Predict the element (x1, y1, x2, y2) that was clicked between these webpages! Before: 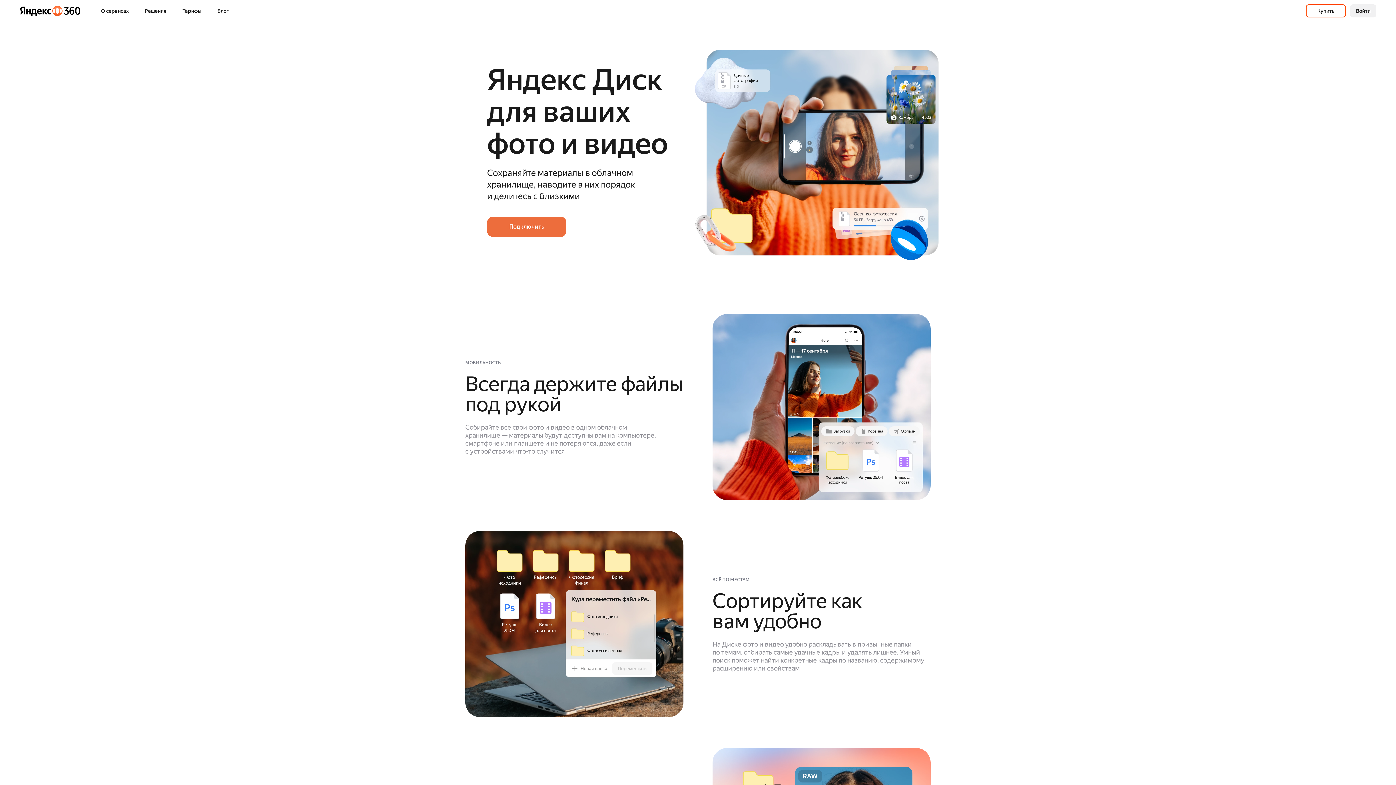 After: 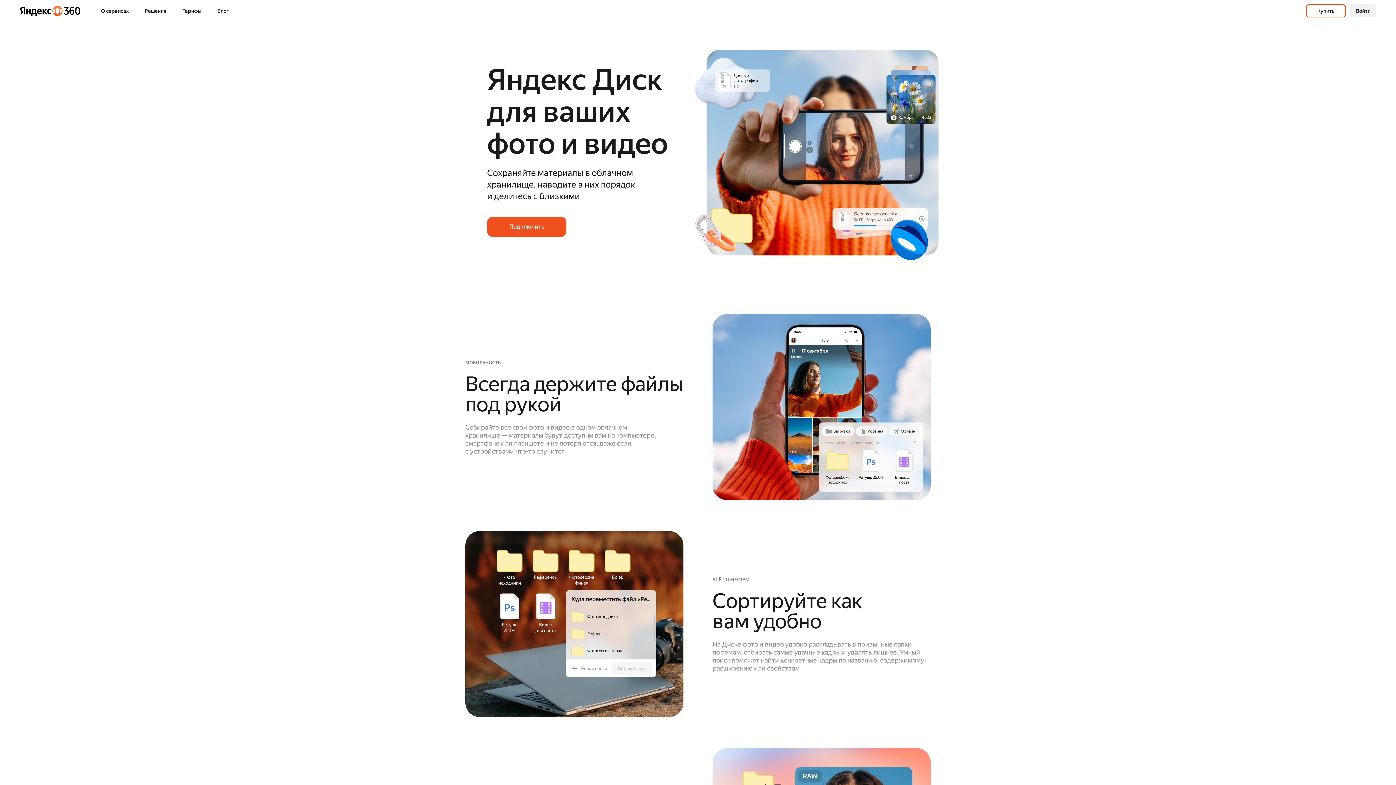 Action: bbox: (487, 216, 566, 237) label: Подключить